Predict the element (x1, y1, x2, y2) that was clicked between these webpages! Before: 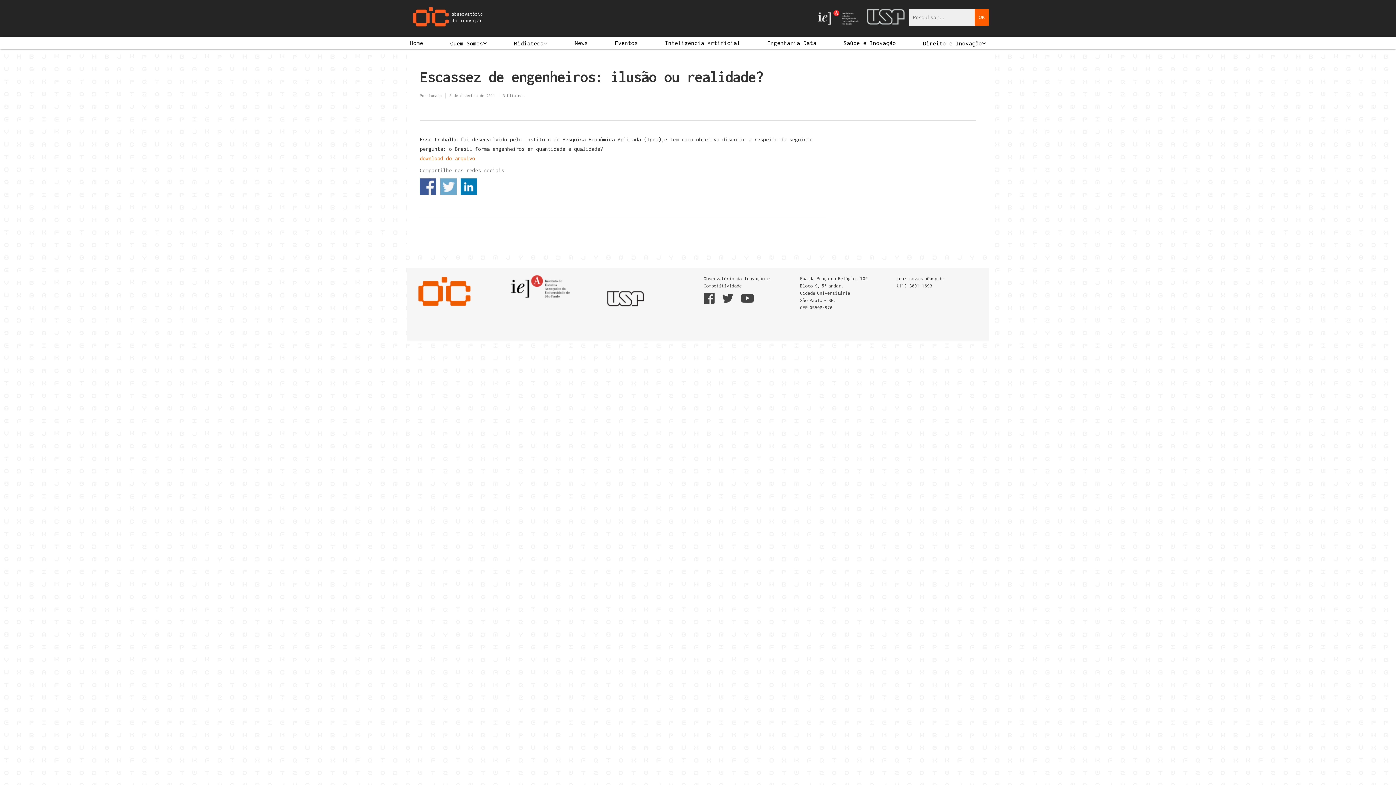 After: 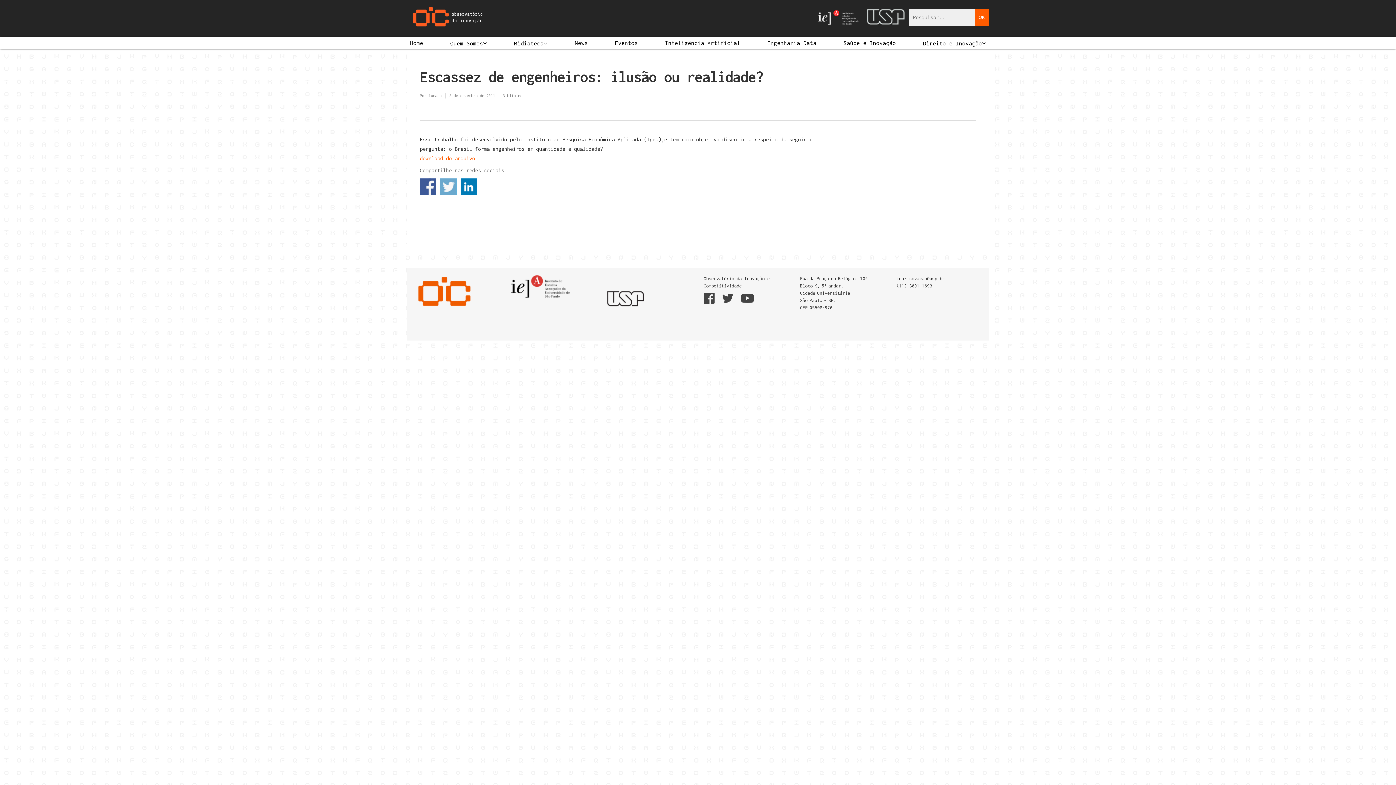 Action: bbox: (510, 299, 570, 304)